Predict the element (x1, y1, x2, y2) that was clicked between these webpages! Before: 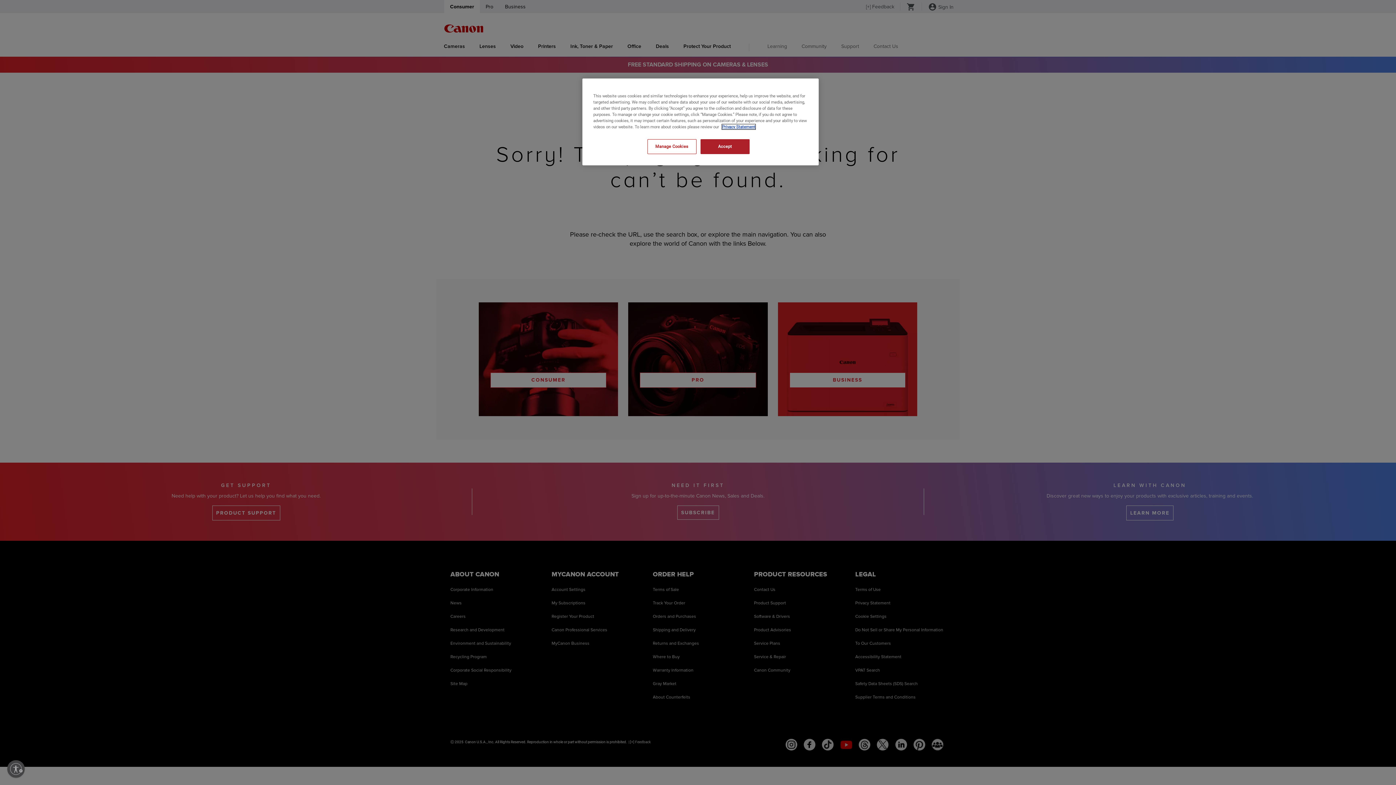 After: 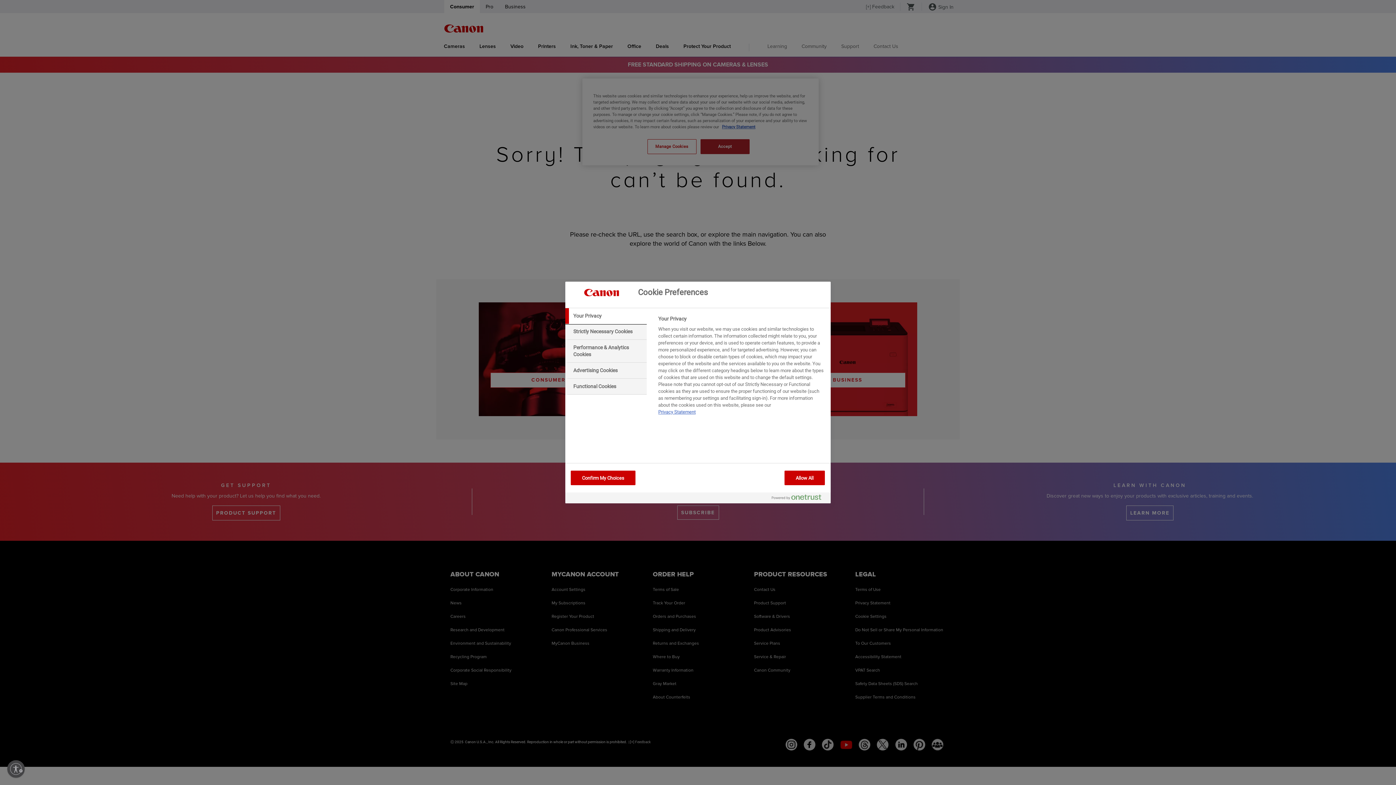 Action: label: Manage Cookies bbox: (647, 139, 696, 154)